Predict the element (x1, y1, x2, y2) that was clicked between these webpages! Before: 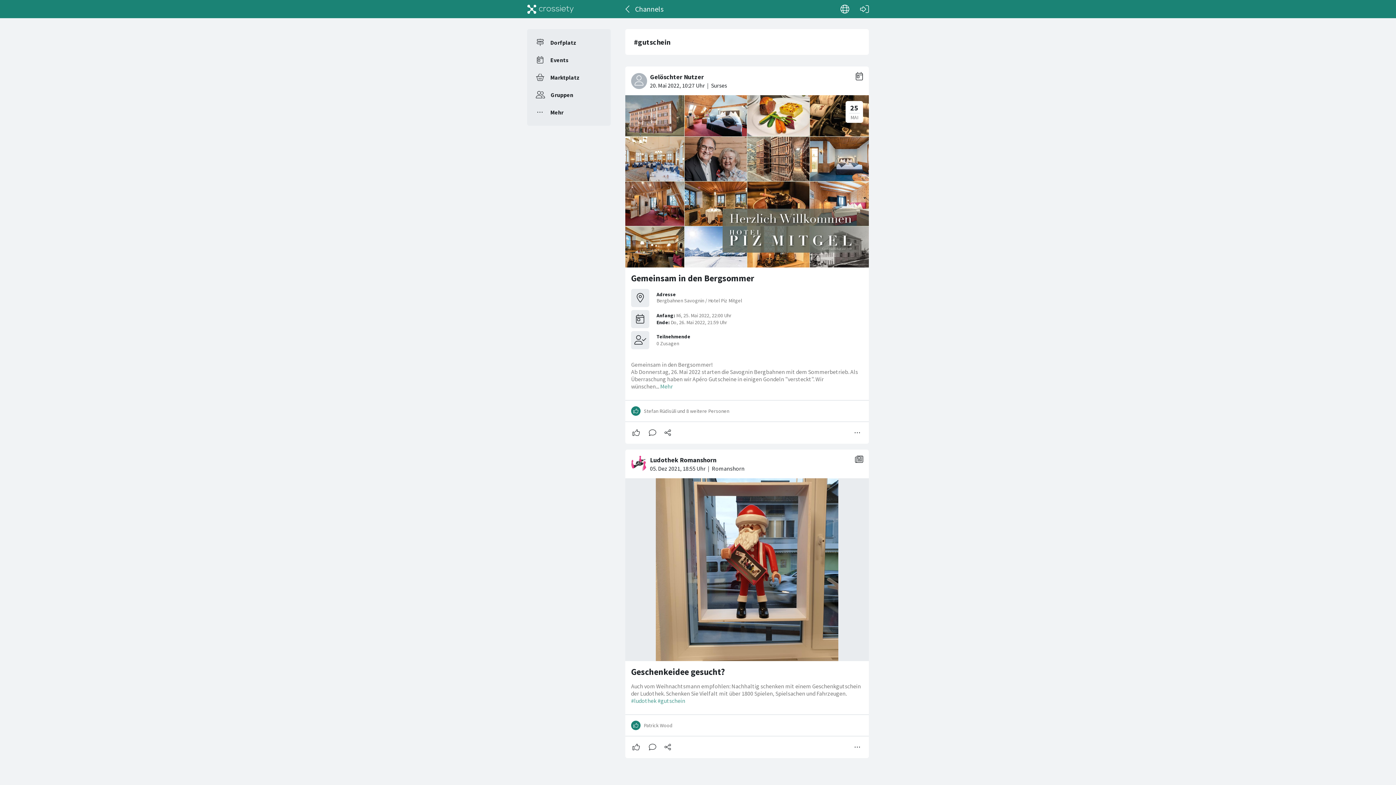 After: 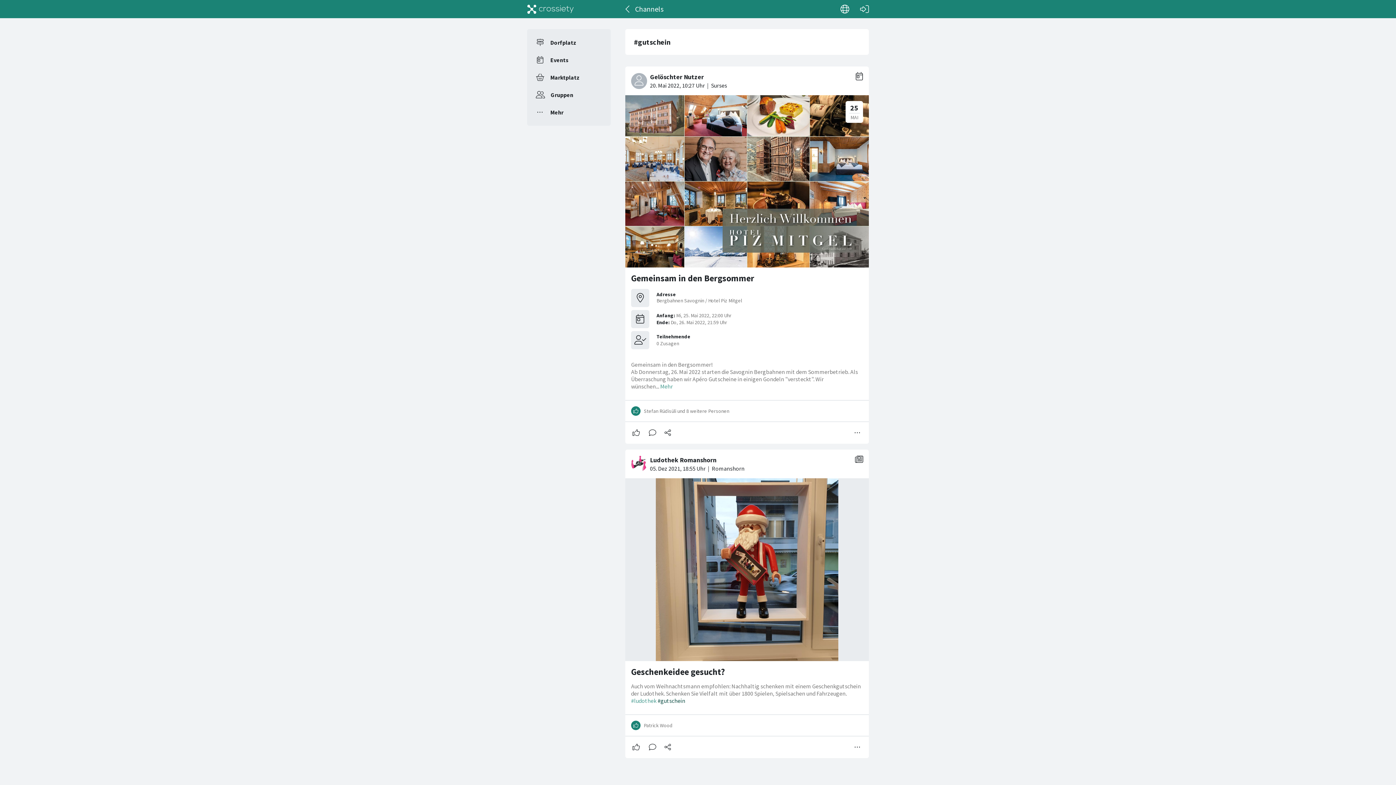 Action: label: #gutschein bbox: (657, 697, 685, 704)